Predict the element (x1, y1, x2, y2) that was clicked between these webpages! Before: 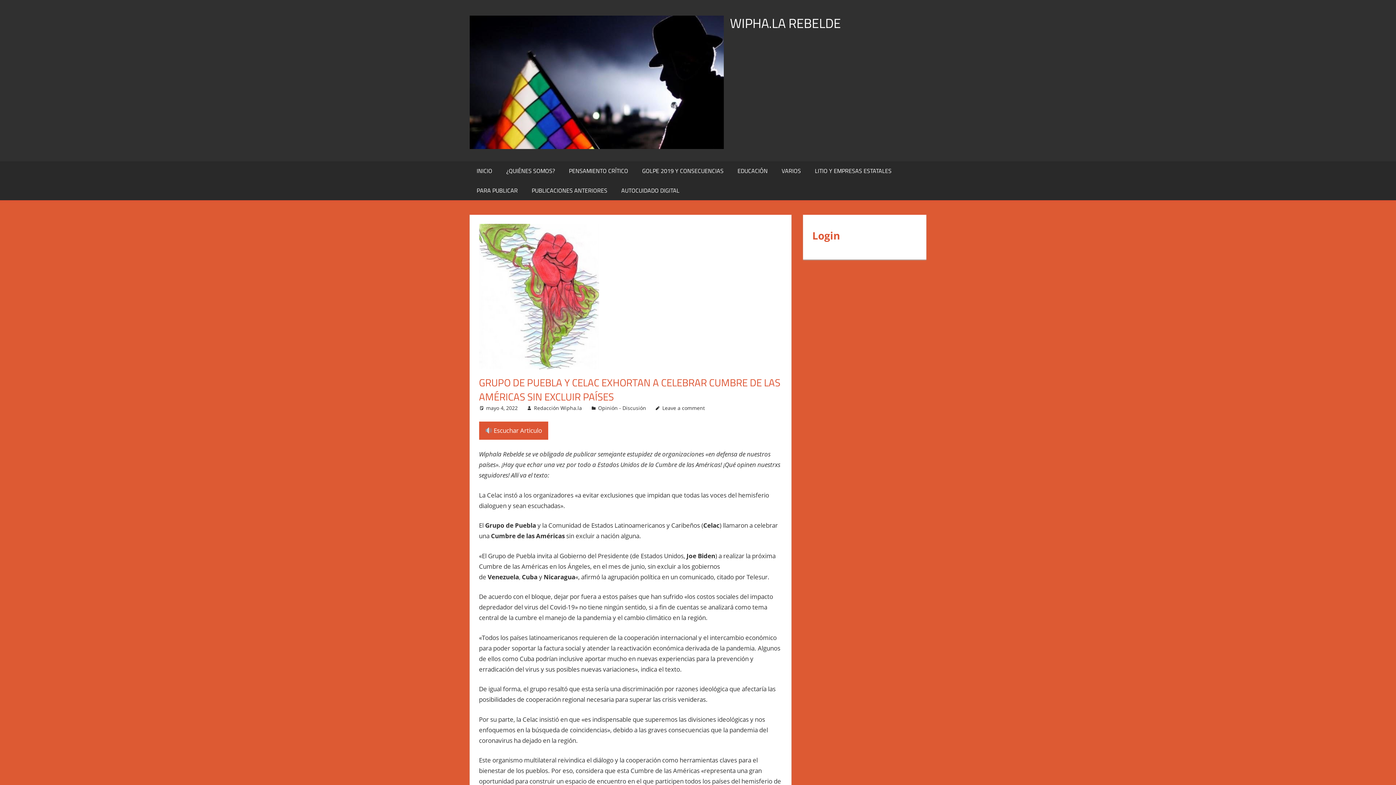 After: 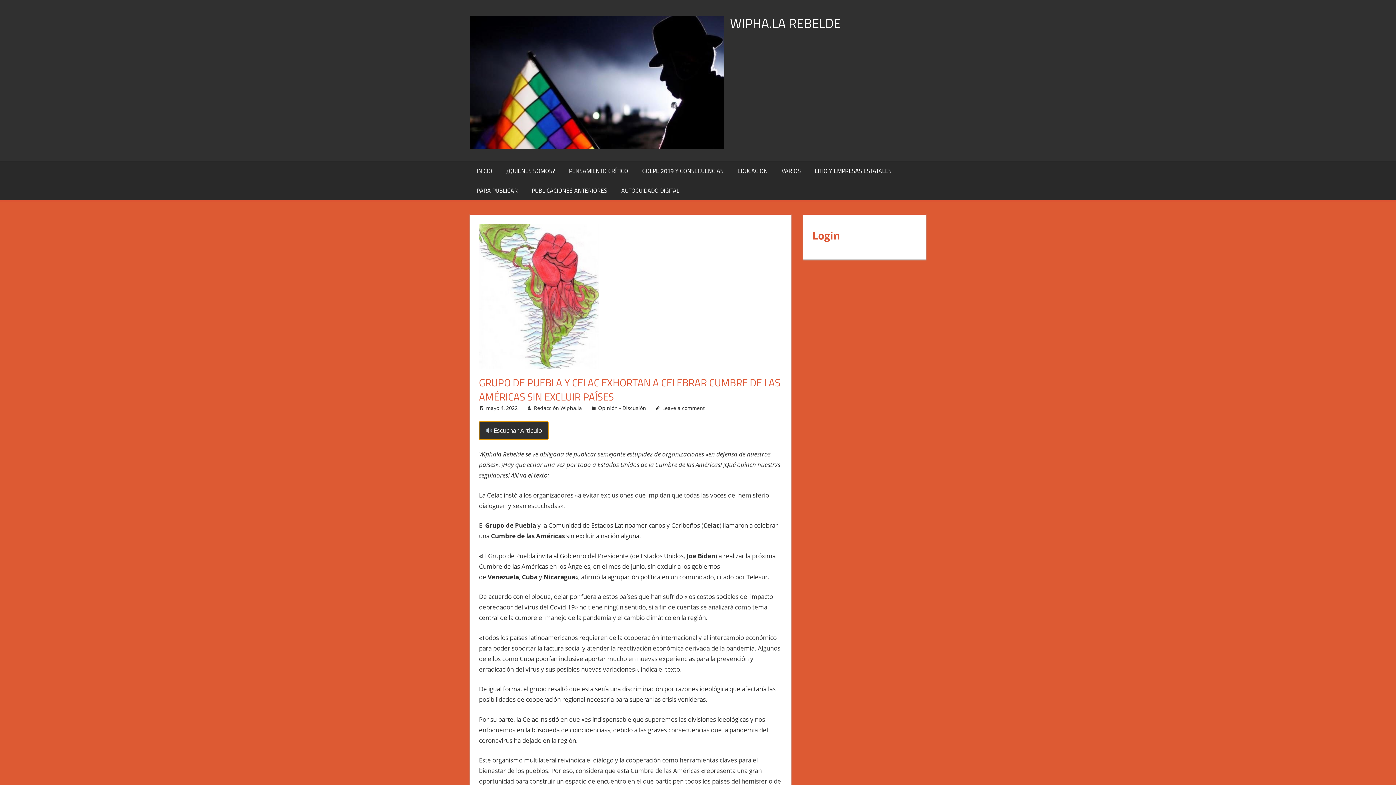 Action: label:  Escuchar Articulo bbox: (479, 421, 548, 439)